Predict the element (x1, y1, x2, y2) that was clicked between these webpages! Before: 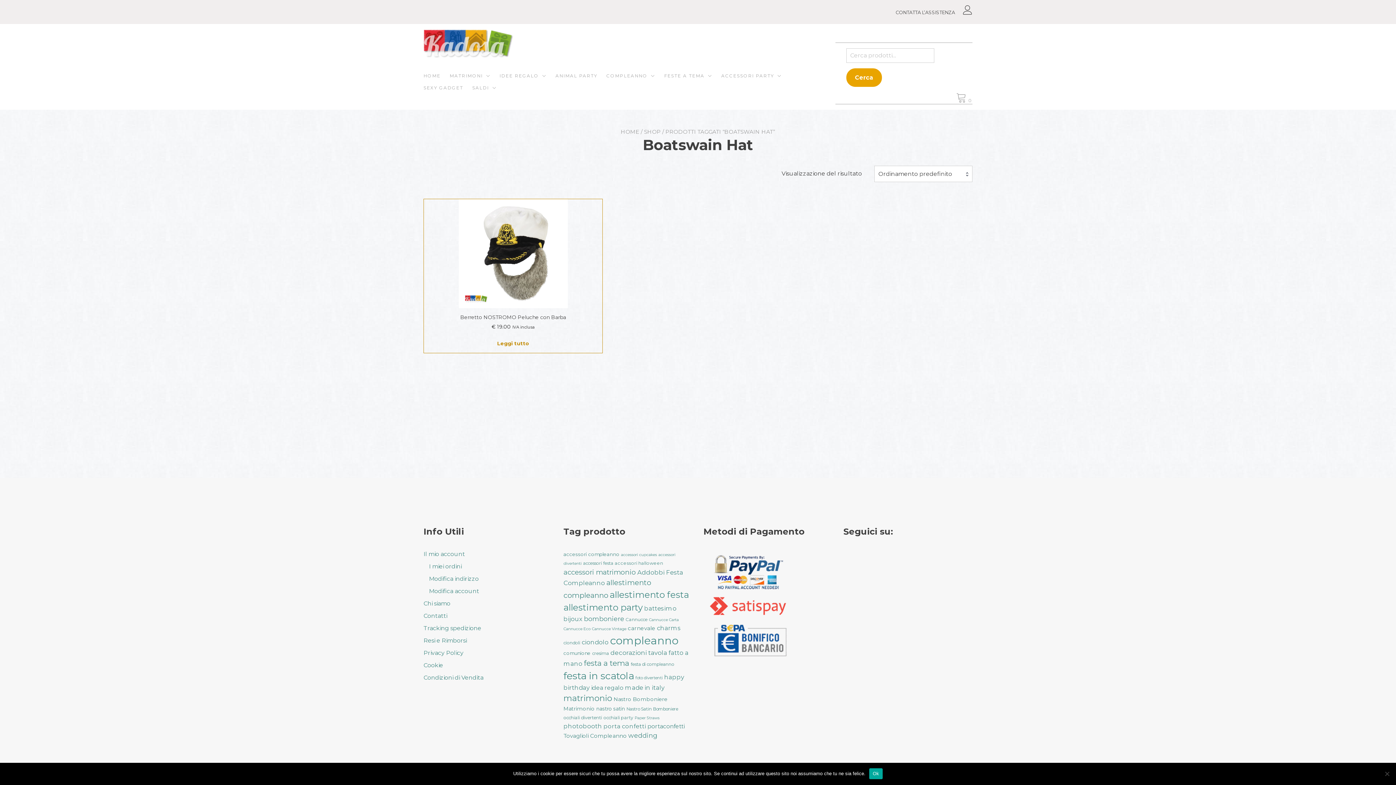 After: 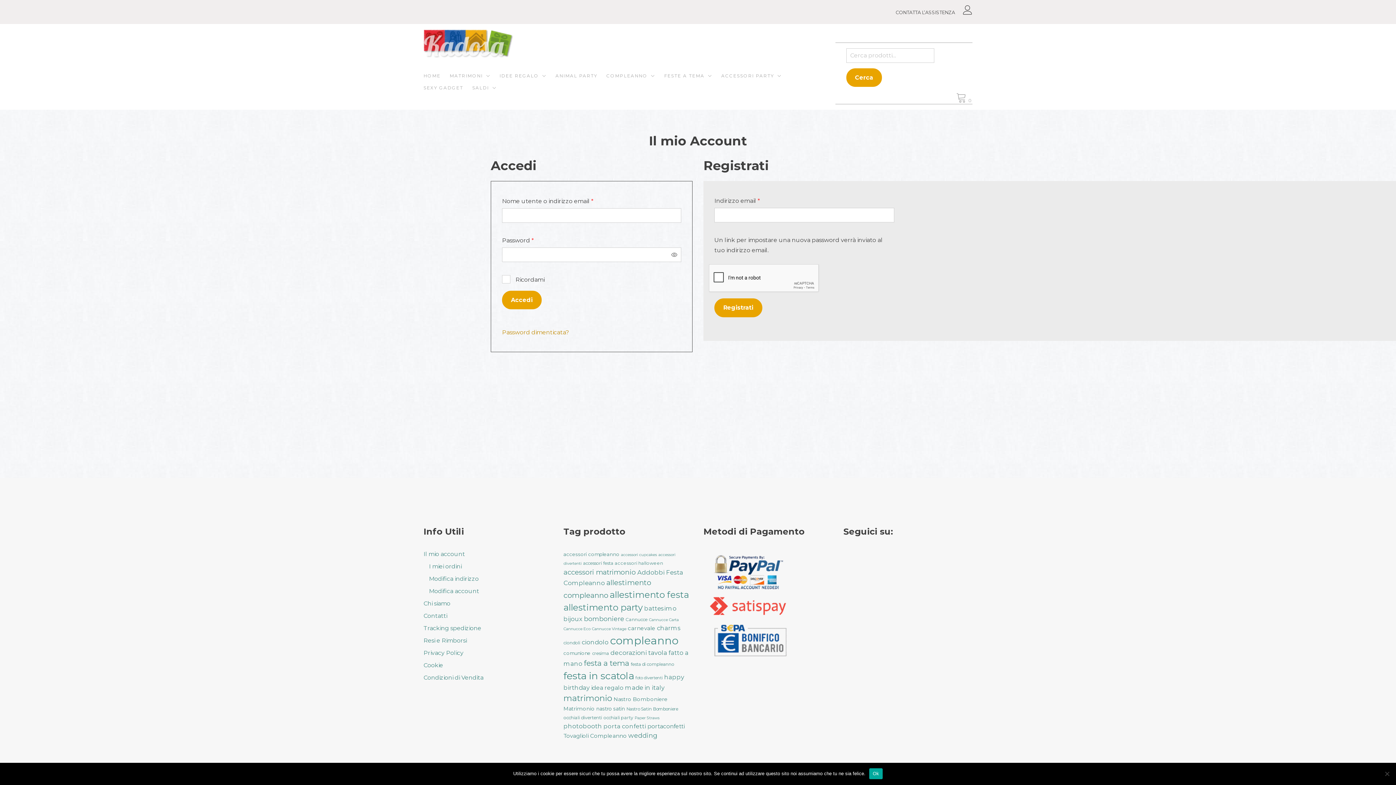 Action: bbox: (960, 8, 972, 15)